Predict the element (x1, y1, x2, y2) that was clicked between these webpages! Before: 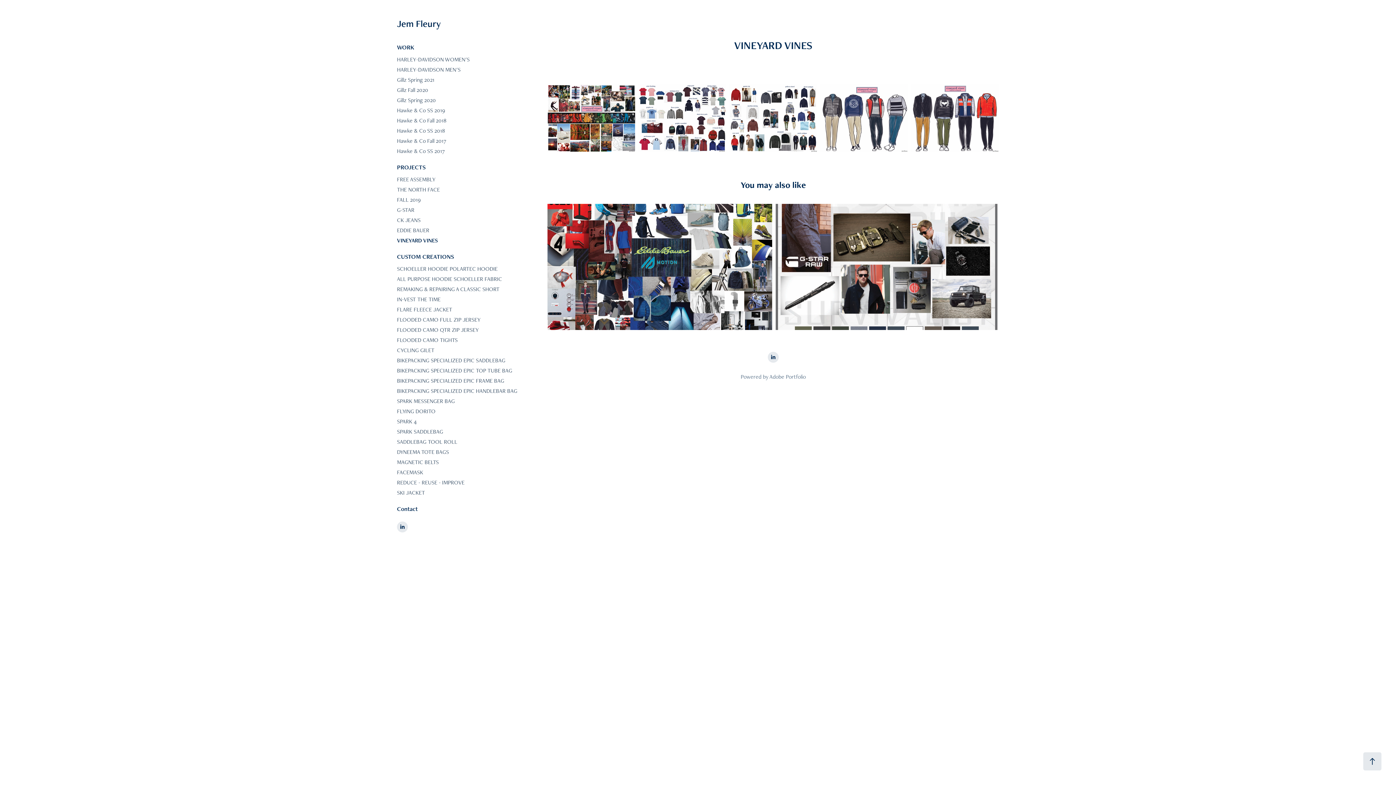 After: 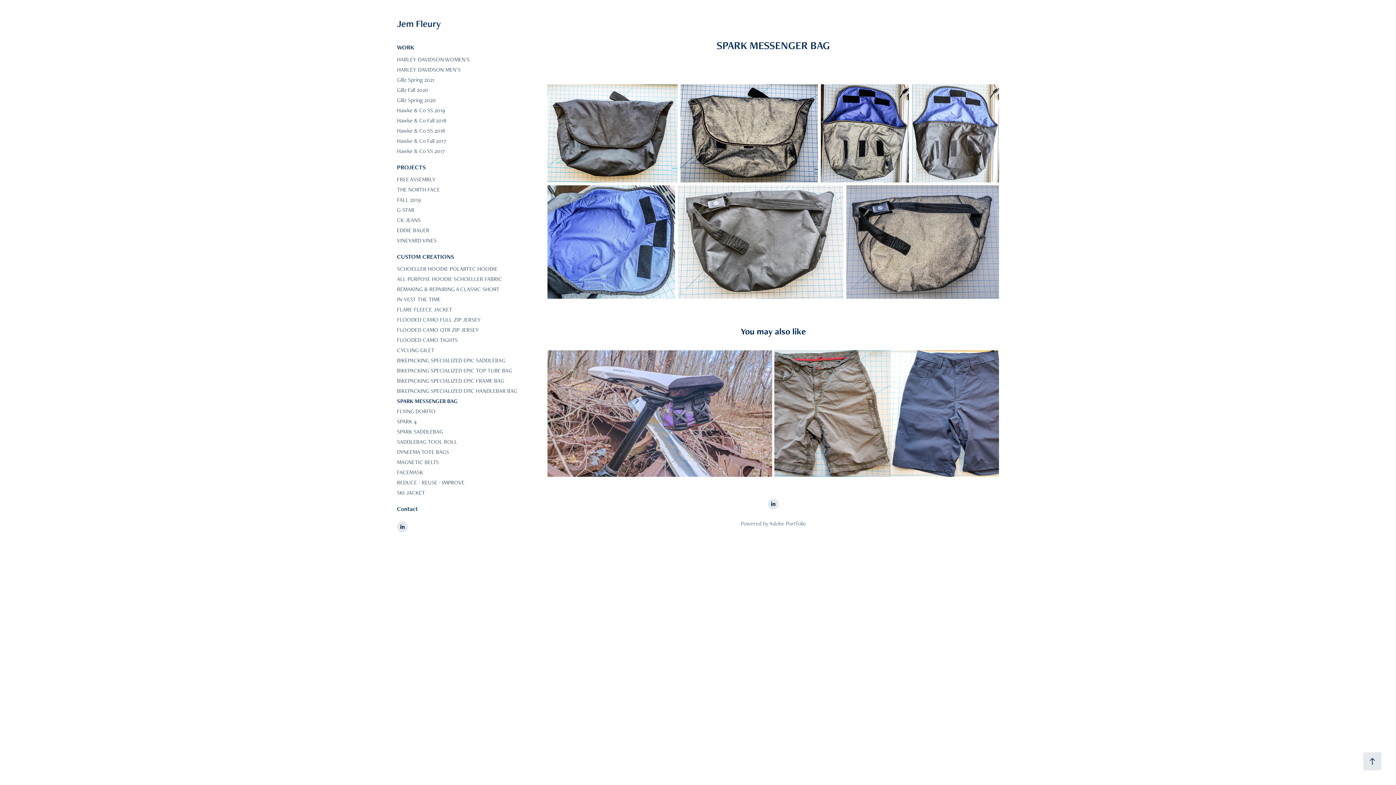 Action: bbox: (397, 397, 454, 405) label: SPARK MESSENGER BAG